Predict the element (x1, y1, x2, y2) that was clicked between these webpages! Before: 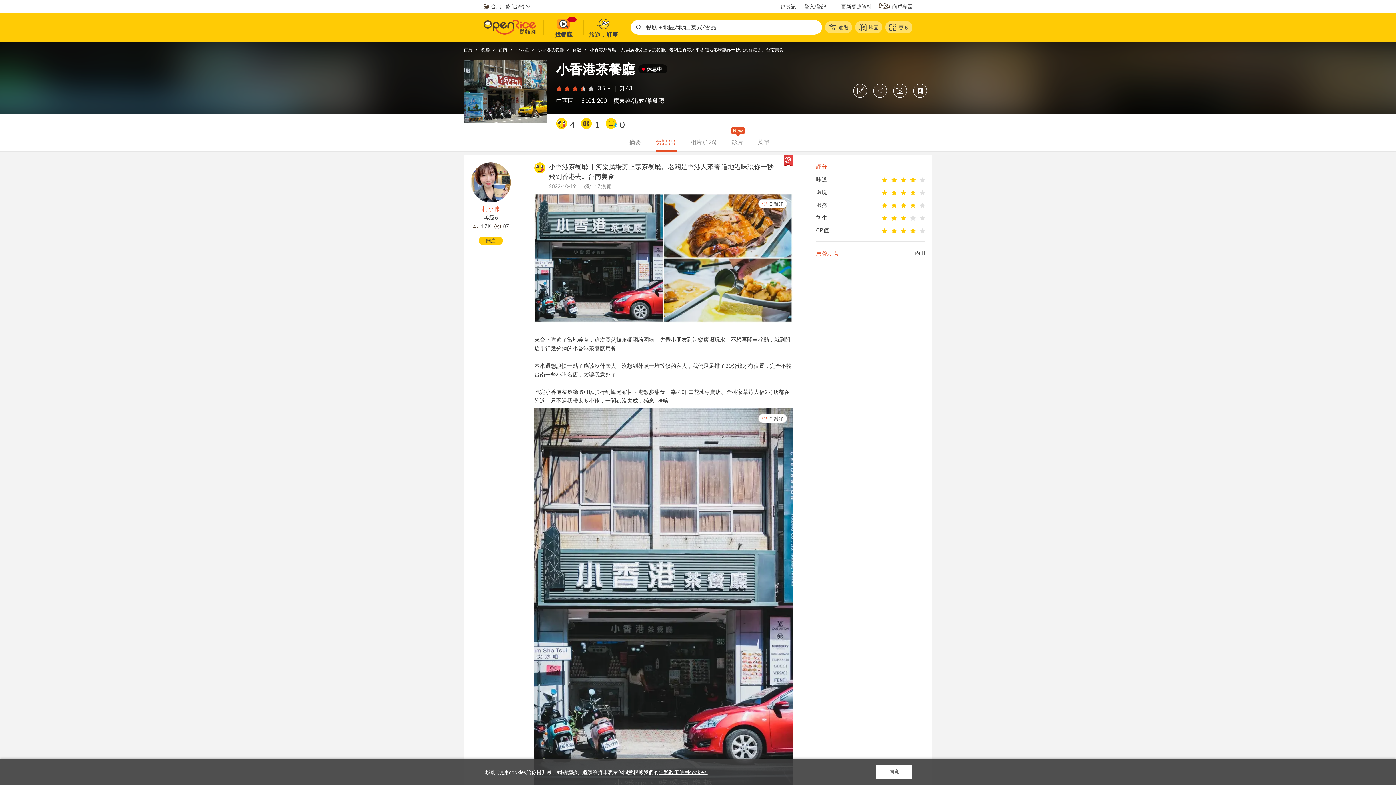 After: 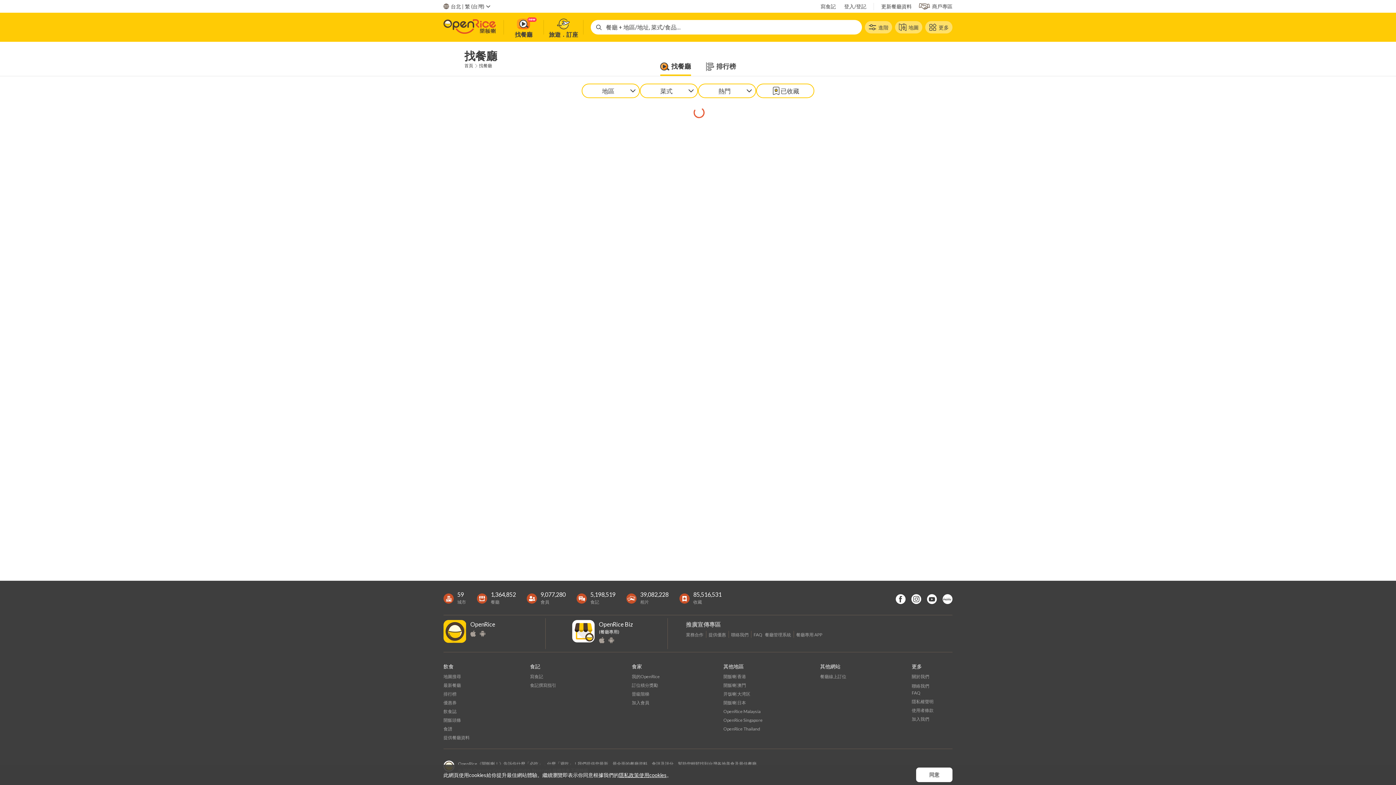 Action: bbox: (543, 12, 583, 41) label: 找餐廳